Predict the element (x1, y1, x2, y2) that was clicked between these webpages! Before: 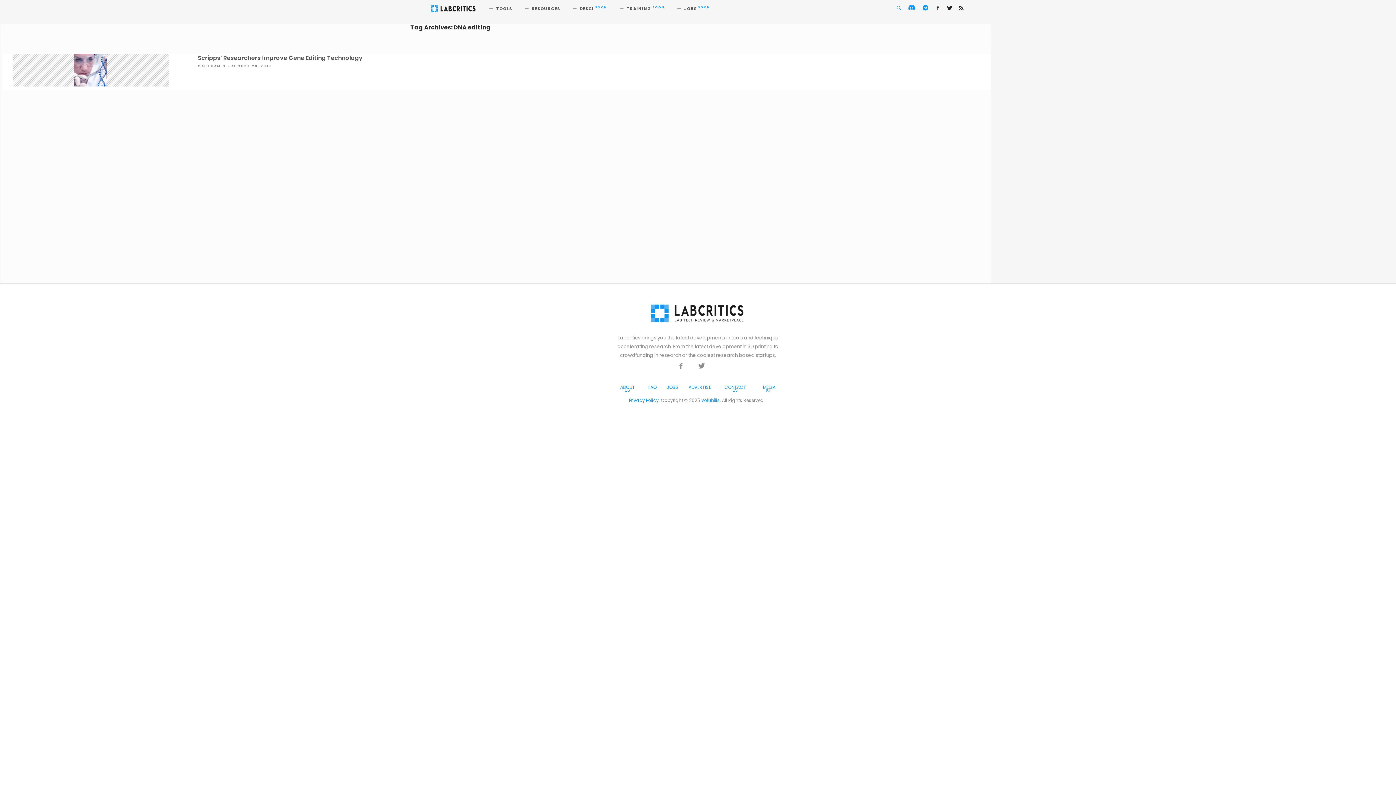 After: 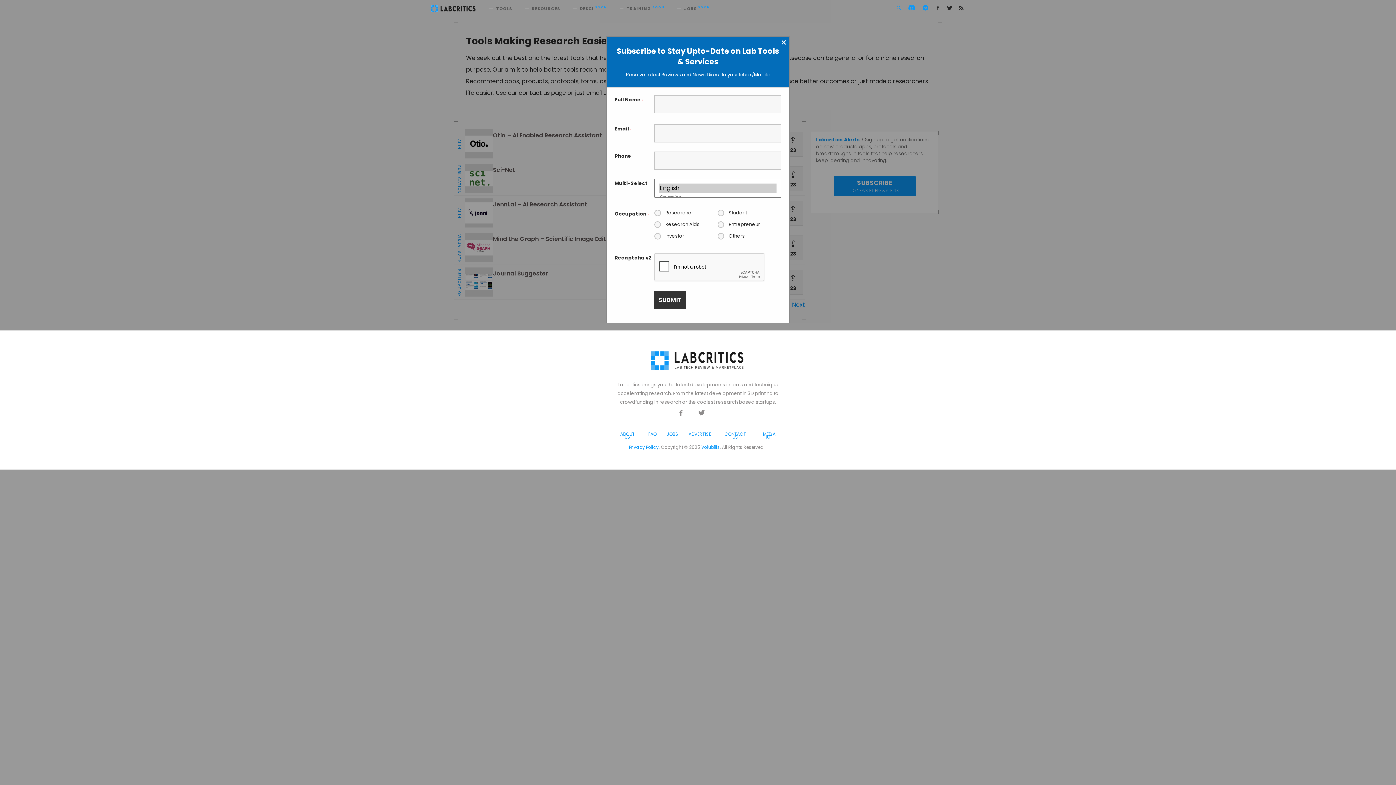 Action: bbox: (496, 5, 512, 11) label: TOOLS